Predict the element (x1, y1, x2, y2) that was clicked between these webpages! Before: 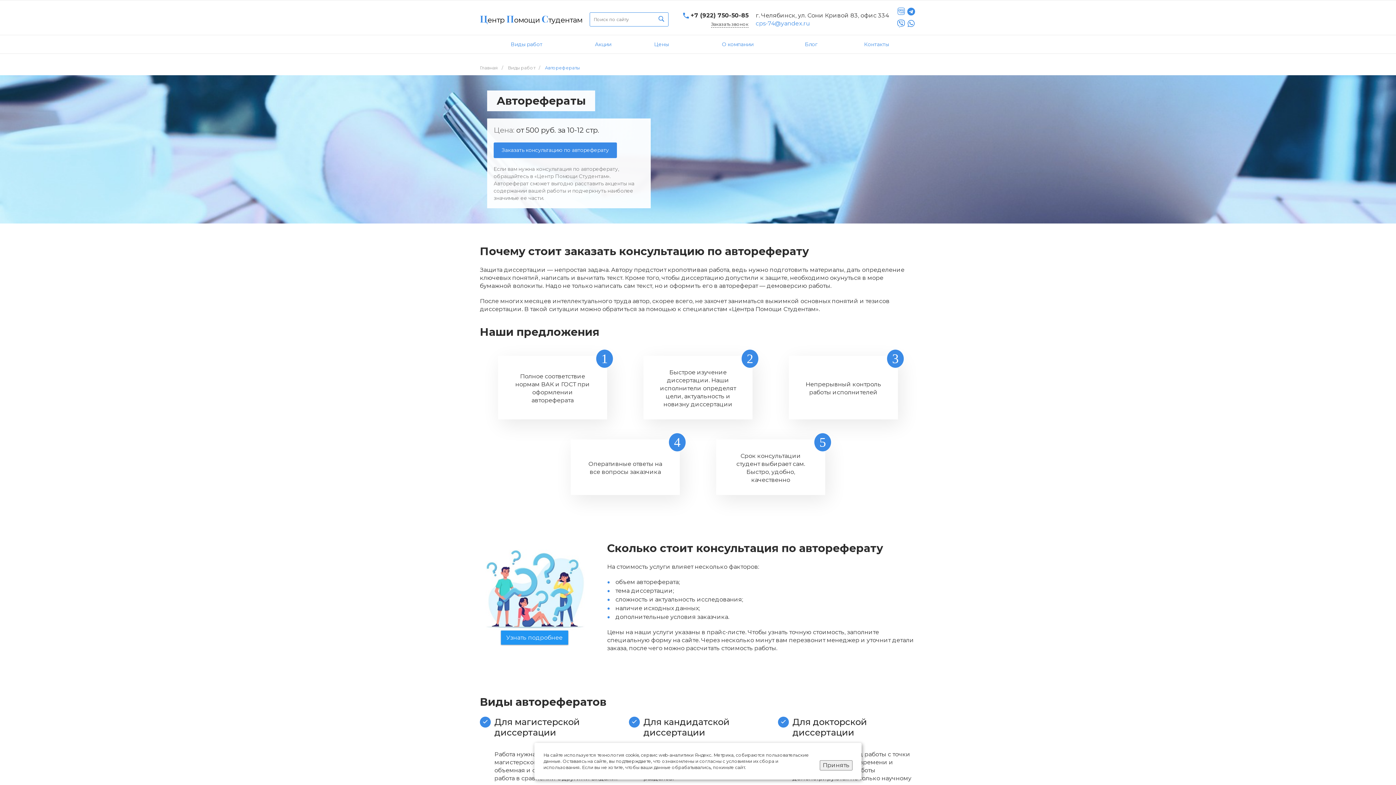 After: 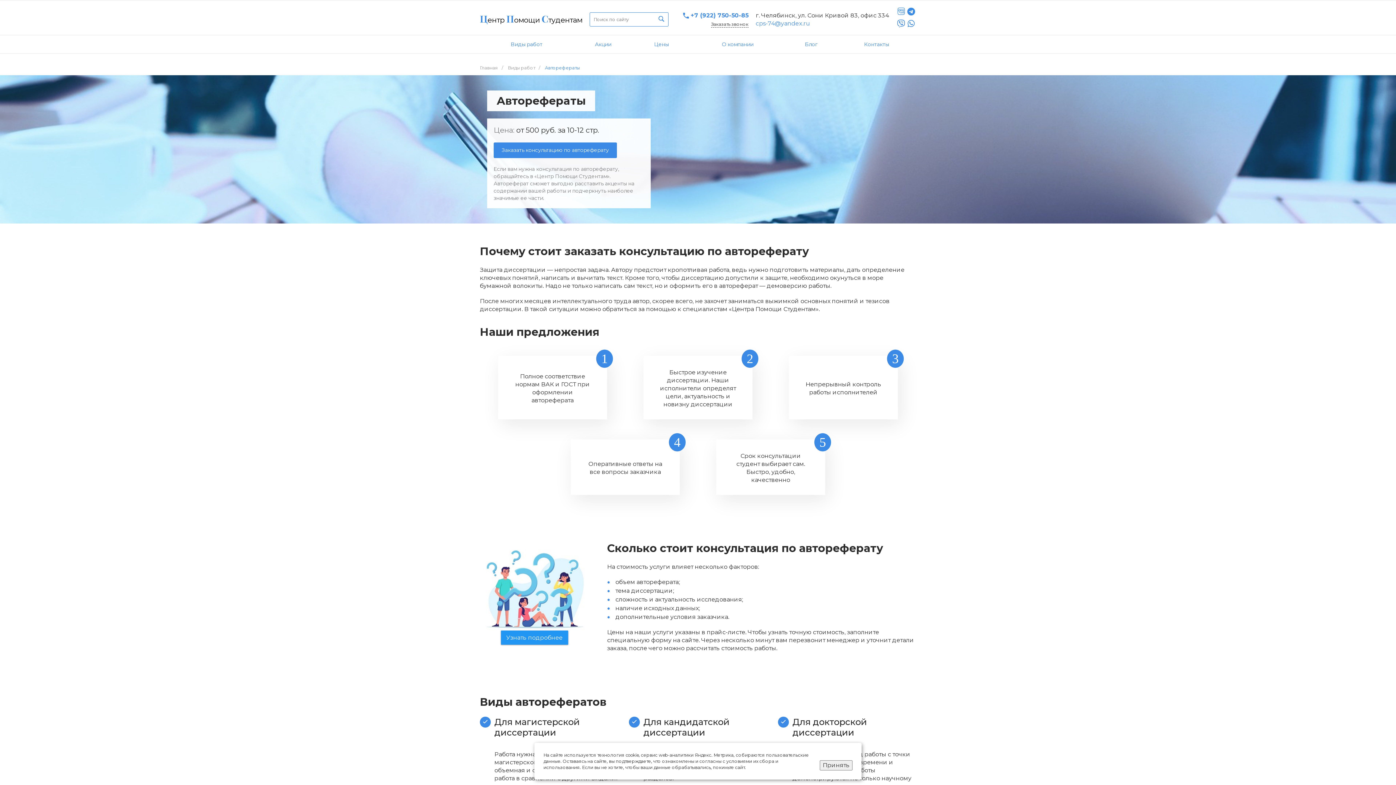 Action: bbox: (690, 11, 748, 18) label: +7 (922) 750-50-85